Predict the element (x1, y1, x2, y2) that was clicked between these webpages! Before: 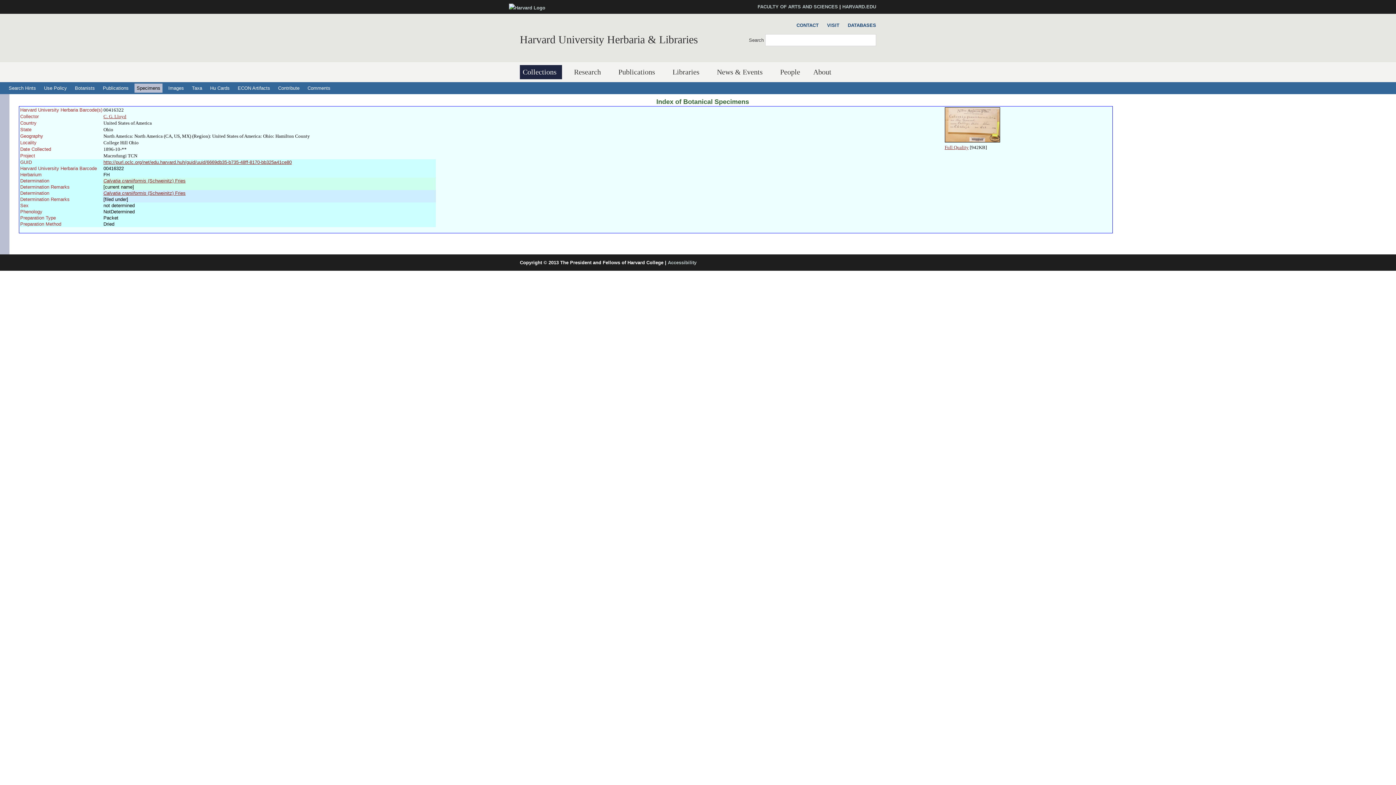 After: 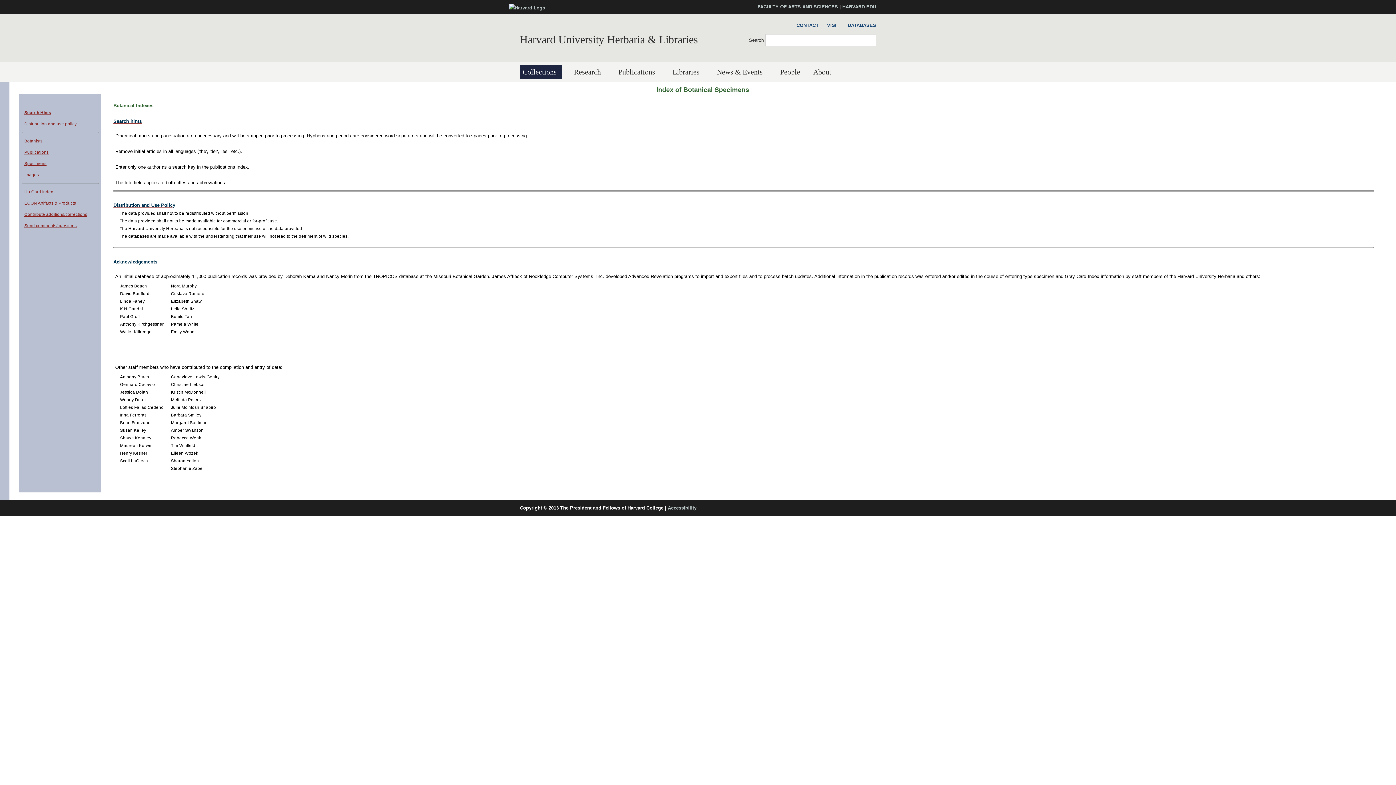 Action: bbox: (41, 83, 69, 92) label: Use Policy